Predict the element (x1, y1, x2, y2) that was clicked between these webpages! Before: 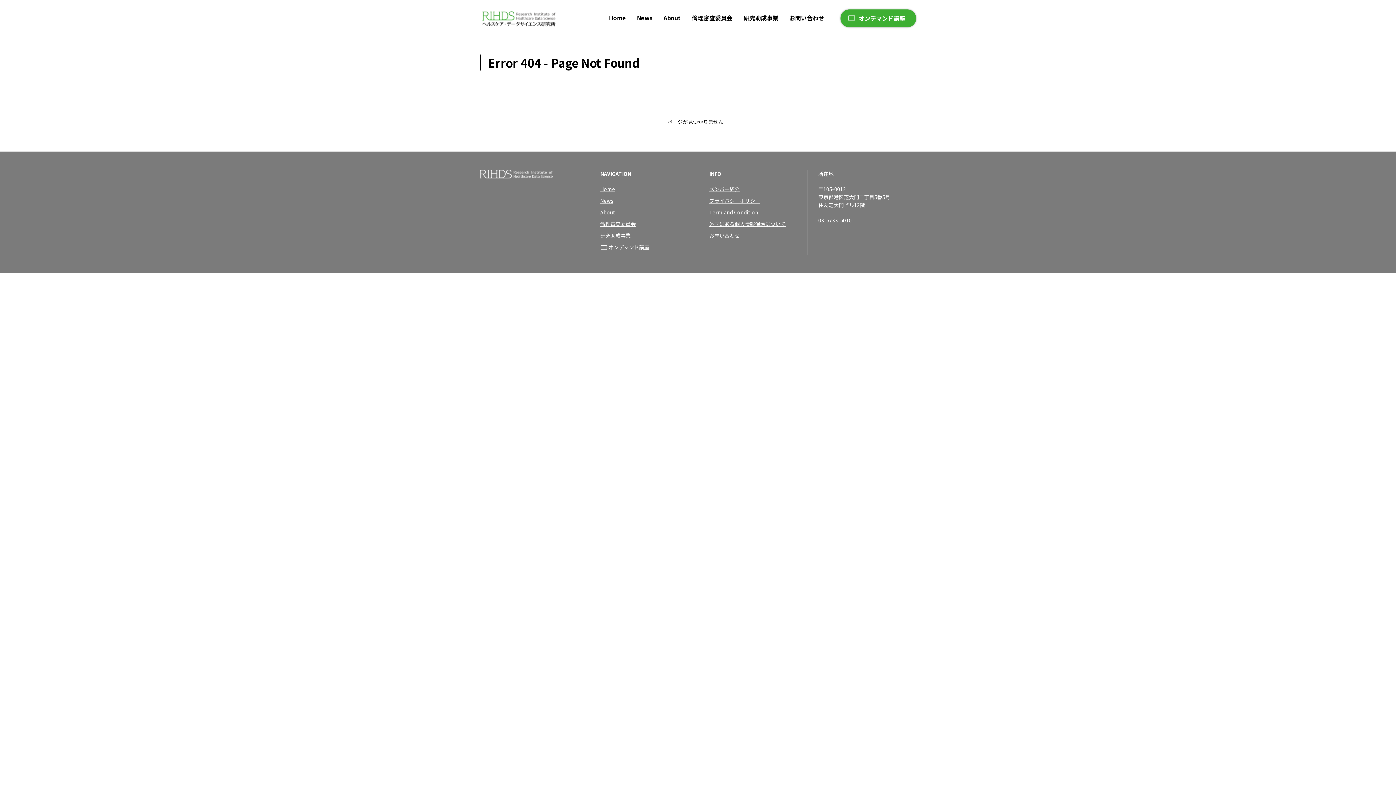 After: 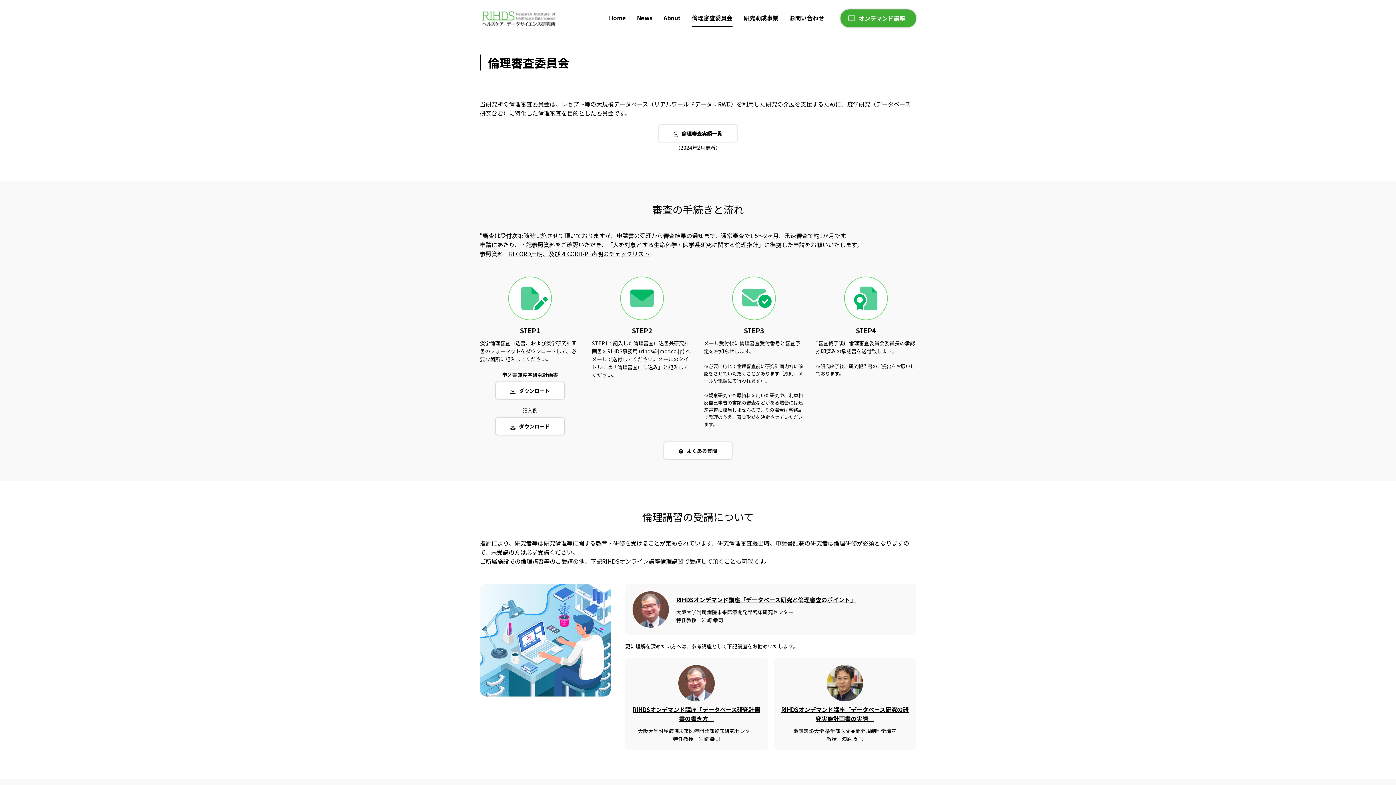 Action: label: 倫理審査委員会 bbox: (692, 9, 732, 26)